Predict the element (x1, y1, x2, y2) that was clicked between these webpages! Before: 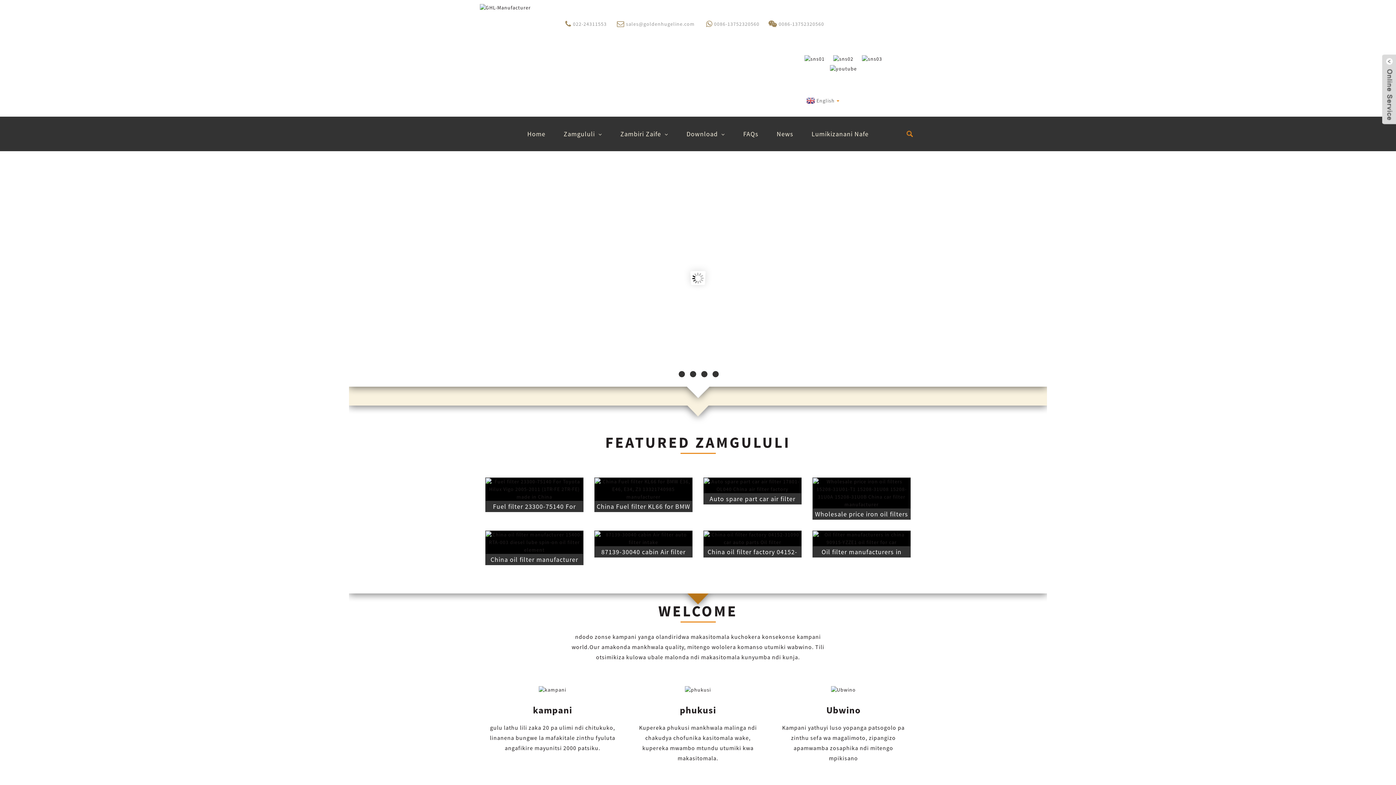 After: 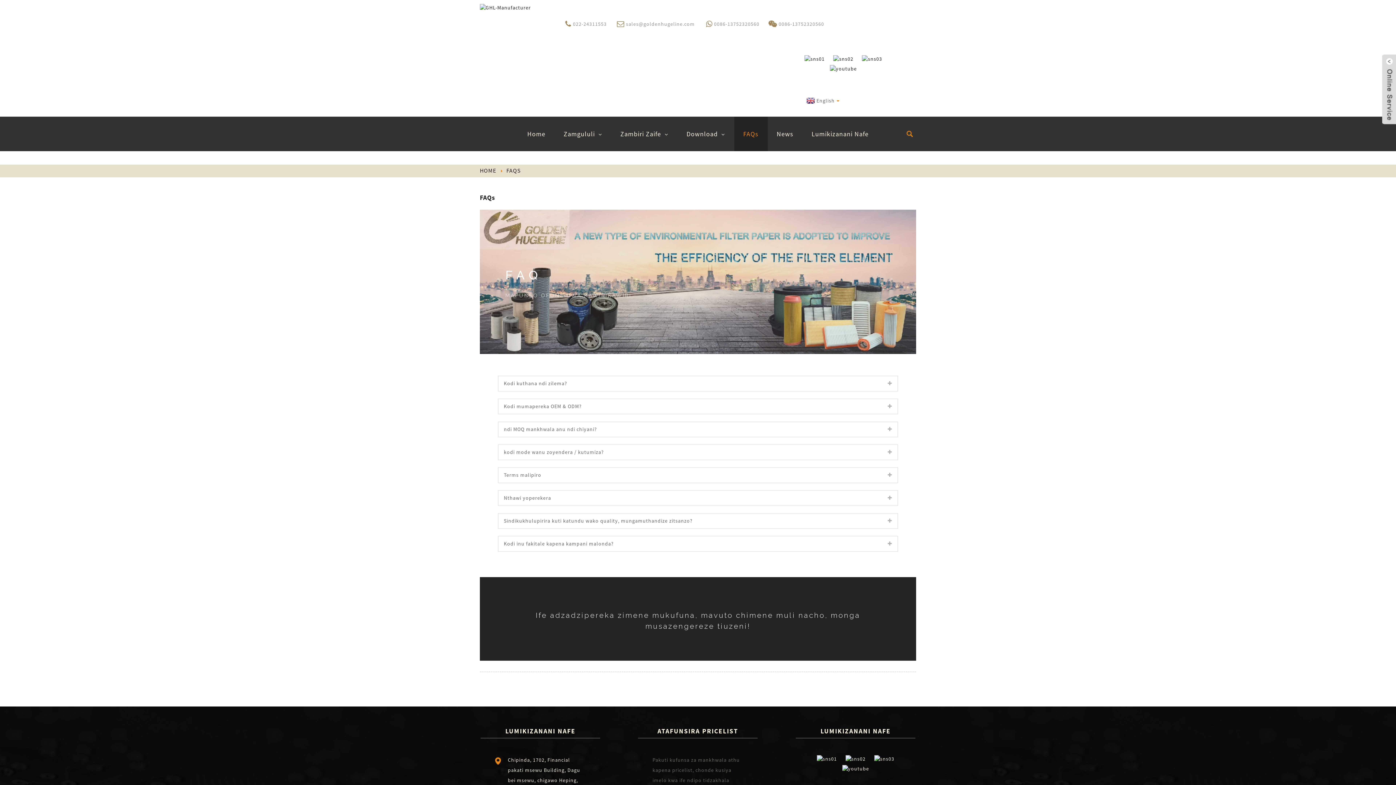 Action: label: FAQs bbox: (734, 116, 767, 151)